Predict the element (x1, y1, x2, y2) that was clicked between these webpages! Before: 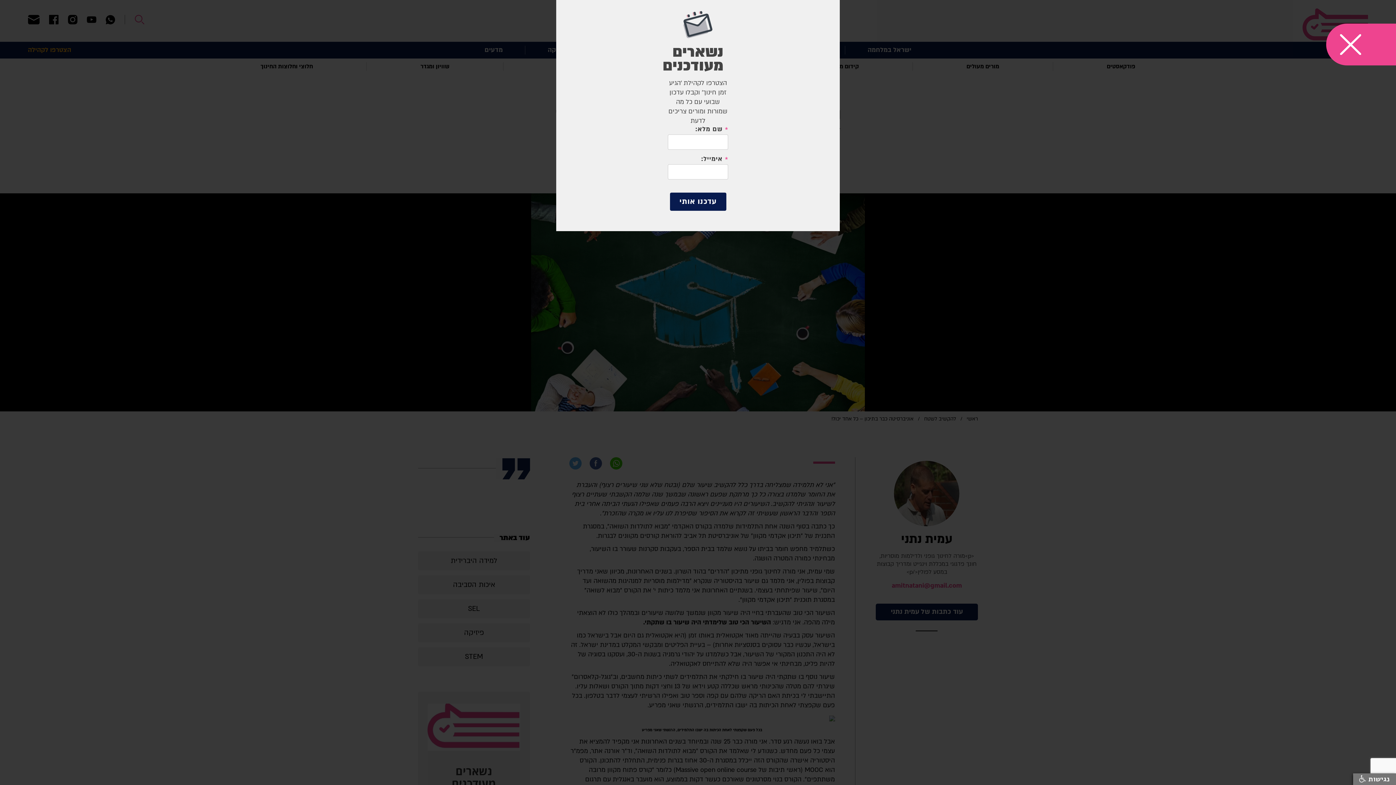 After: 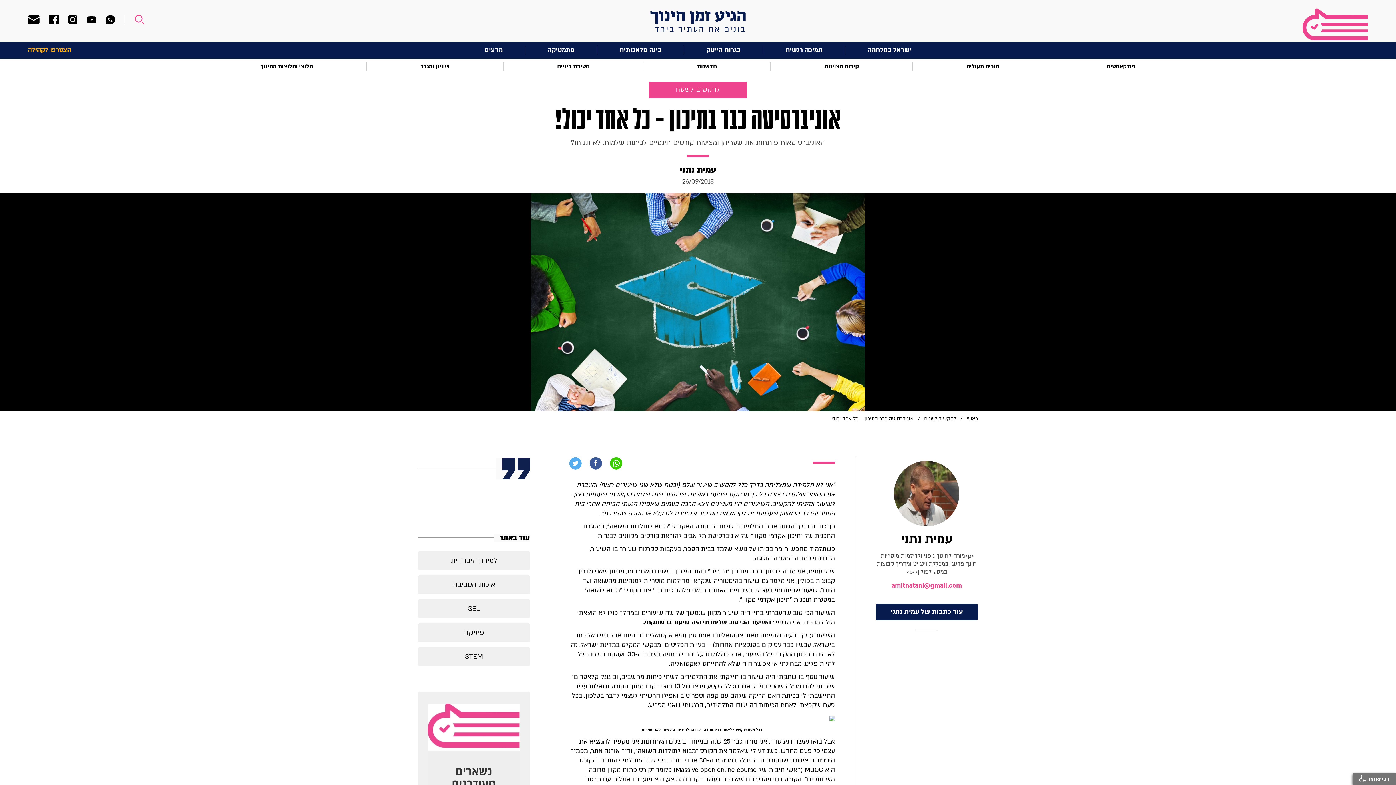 Action: bbox: (1326, 23, 1396, 65)